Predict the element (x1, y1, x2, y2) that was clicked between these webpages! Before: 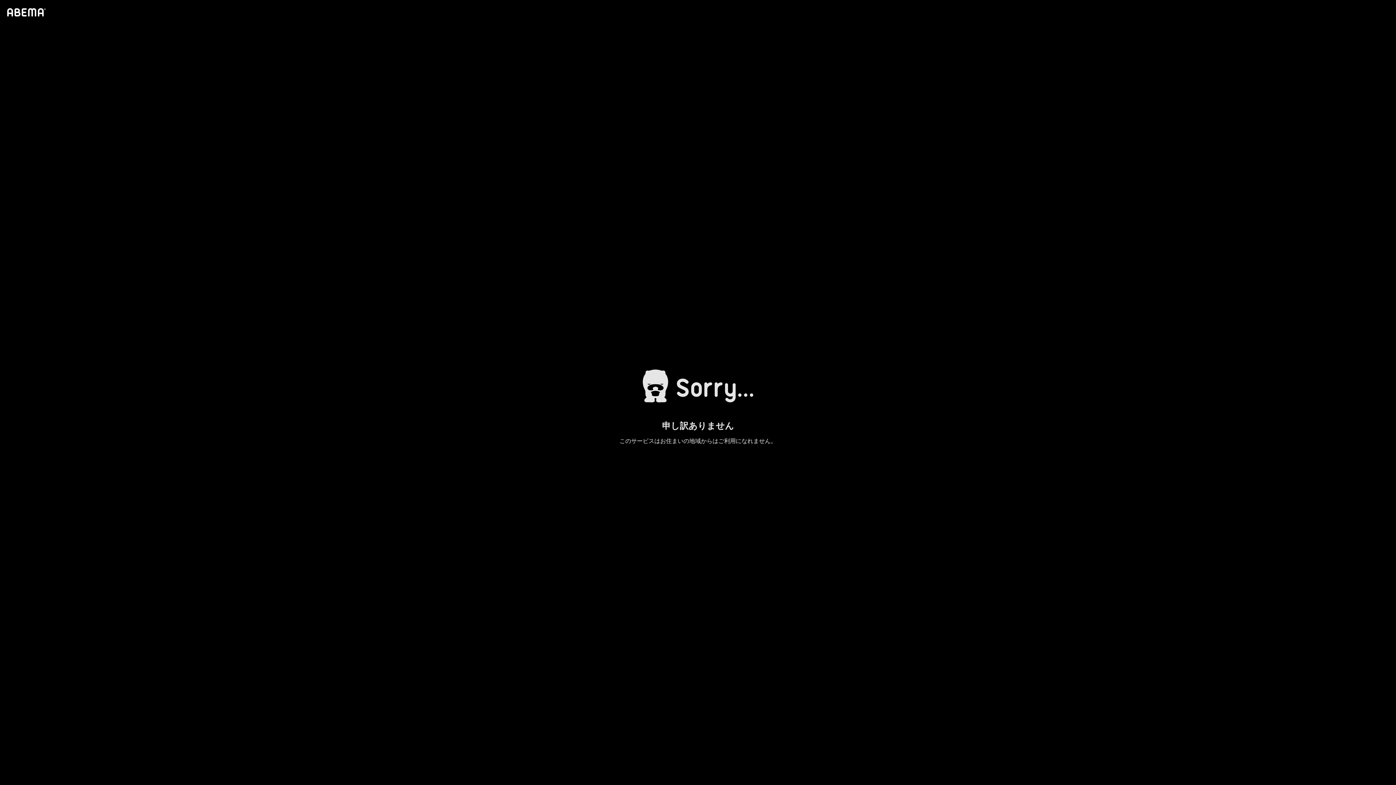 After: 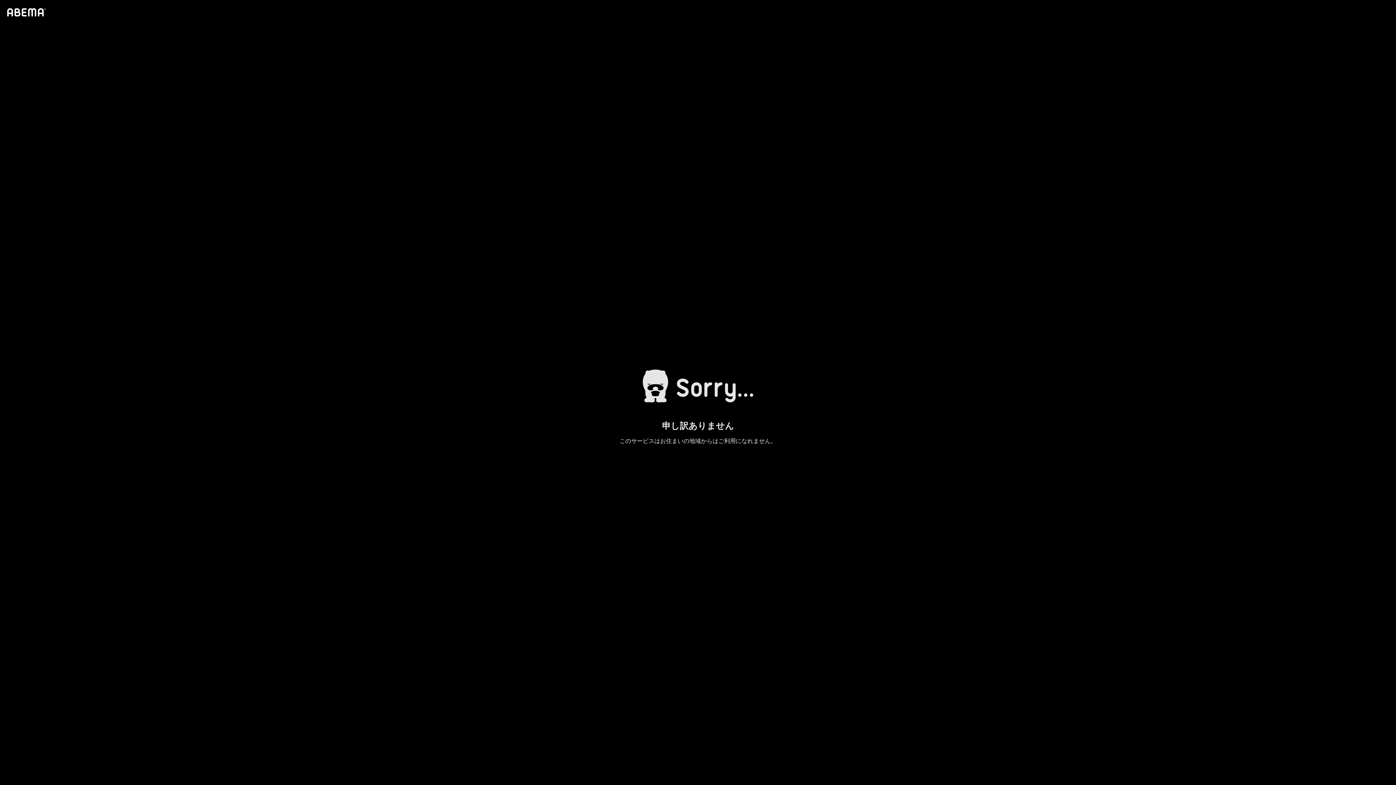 Action: bbox: (4, 1, 46, 23)